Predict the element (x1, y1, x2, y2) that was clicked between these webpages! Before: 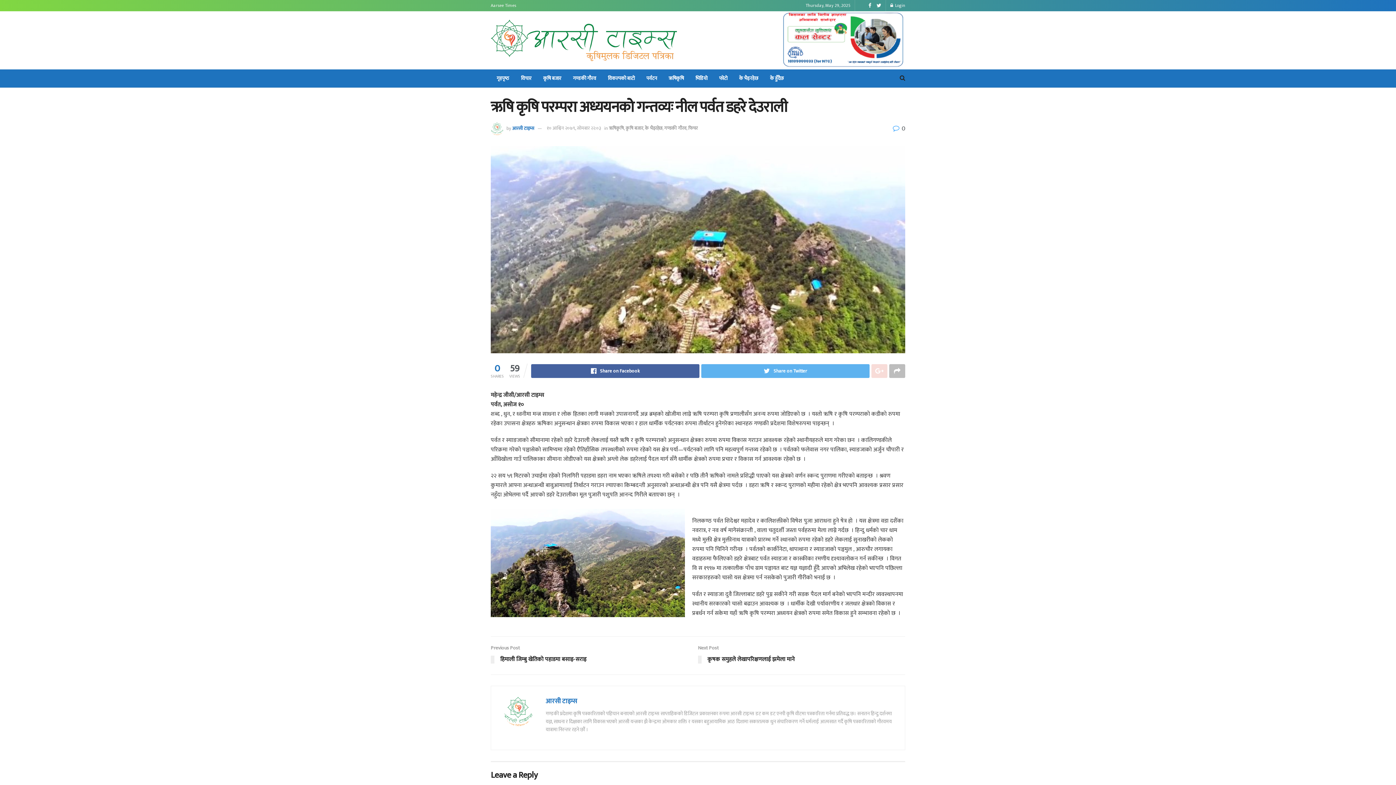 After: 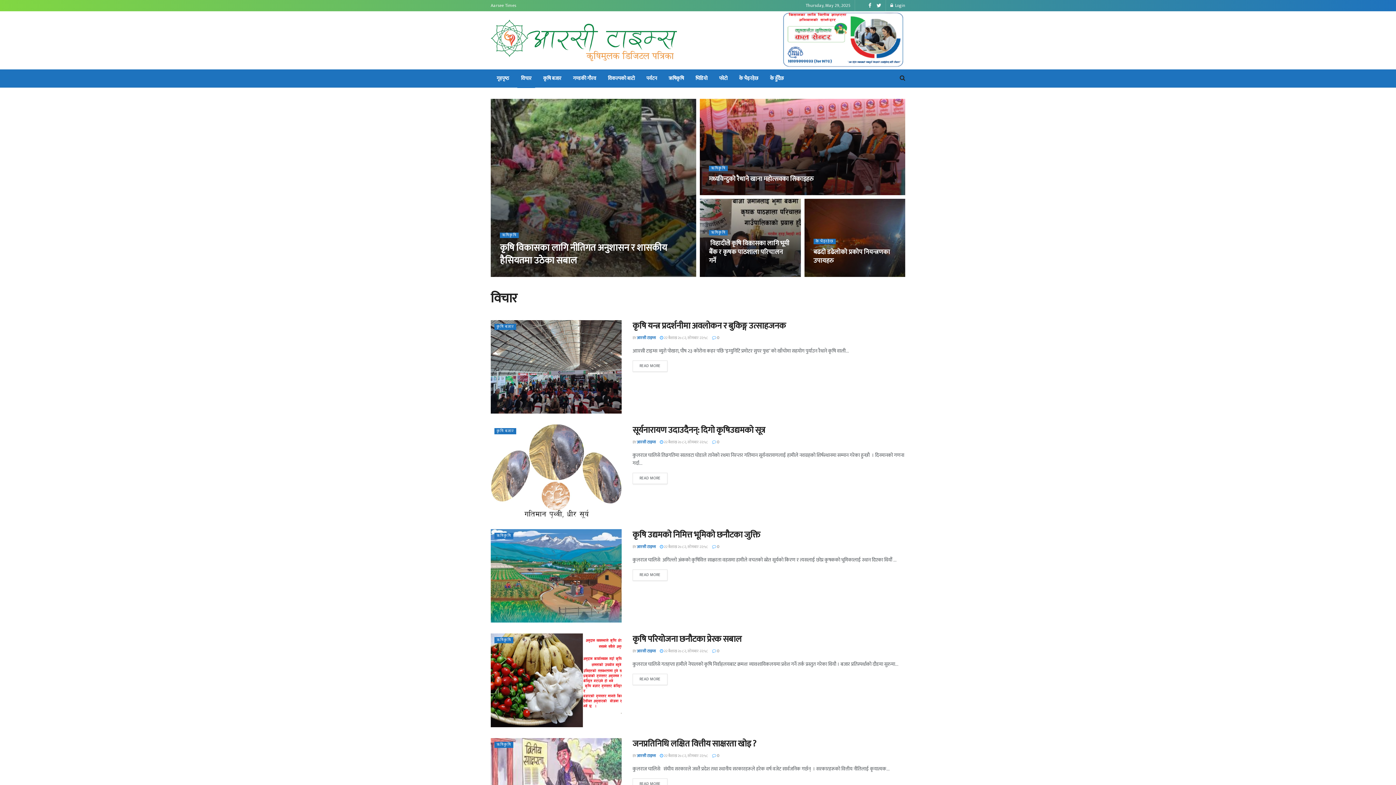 Action: bbox: (515, 69, 537, 87) label: विचार